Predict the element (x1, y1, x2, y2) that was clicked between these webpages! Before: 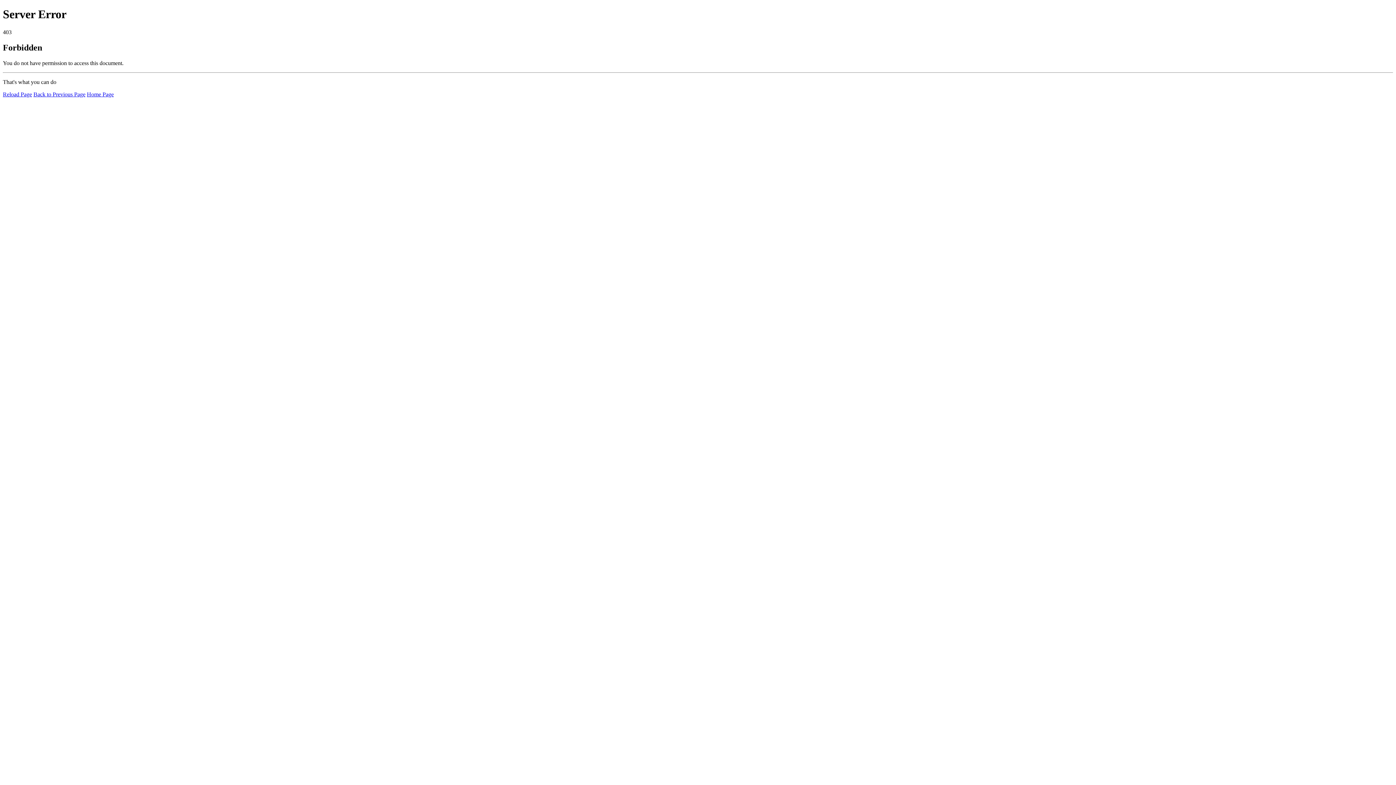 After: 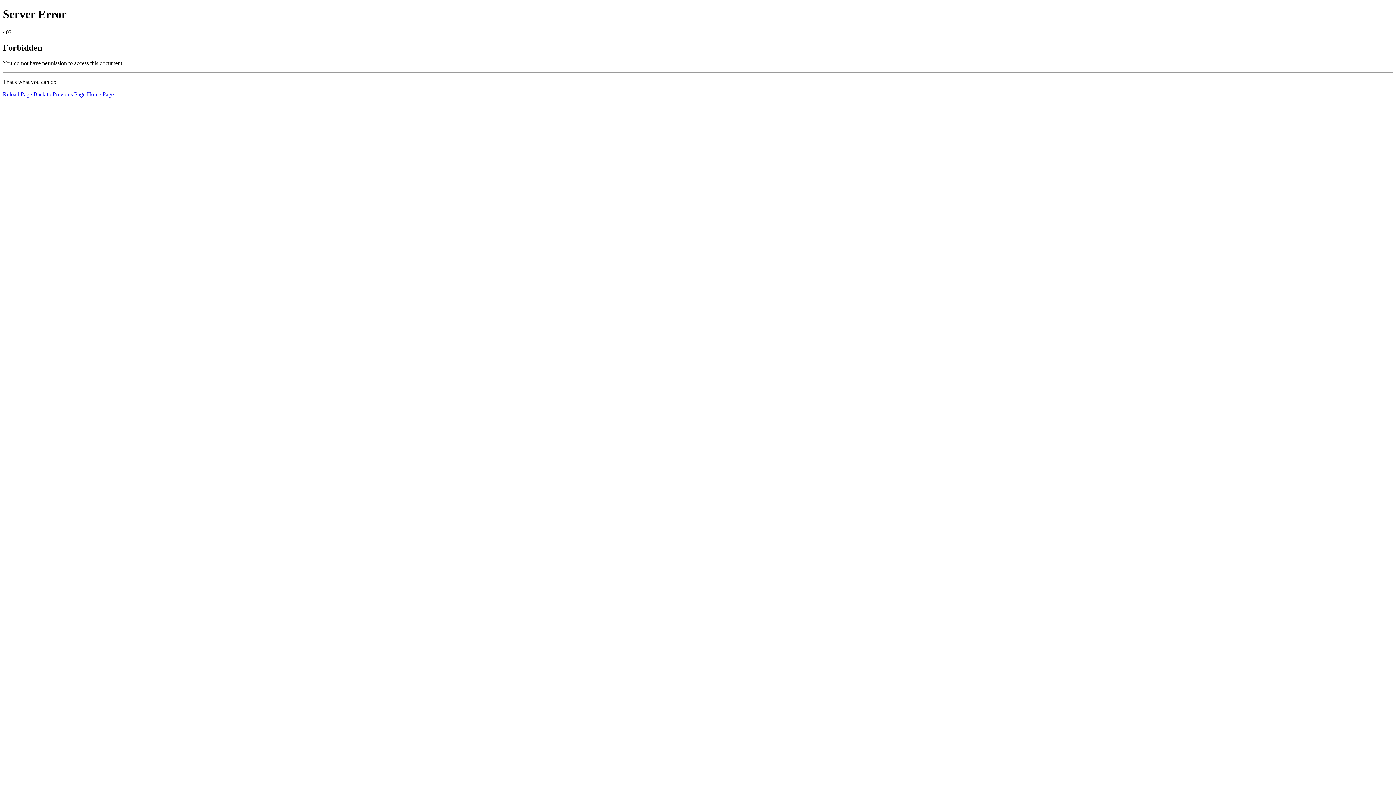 Action: bbox: (86, 91, 113, 97) label: Home Page